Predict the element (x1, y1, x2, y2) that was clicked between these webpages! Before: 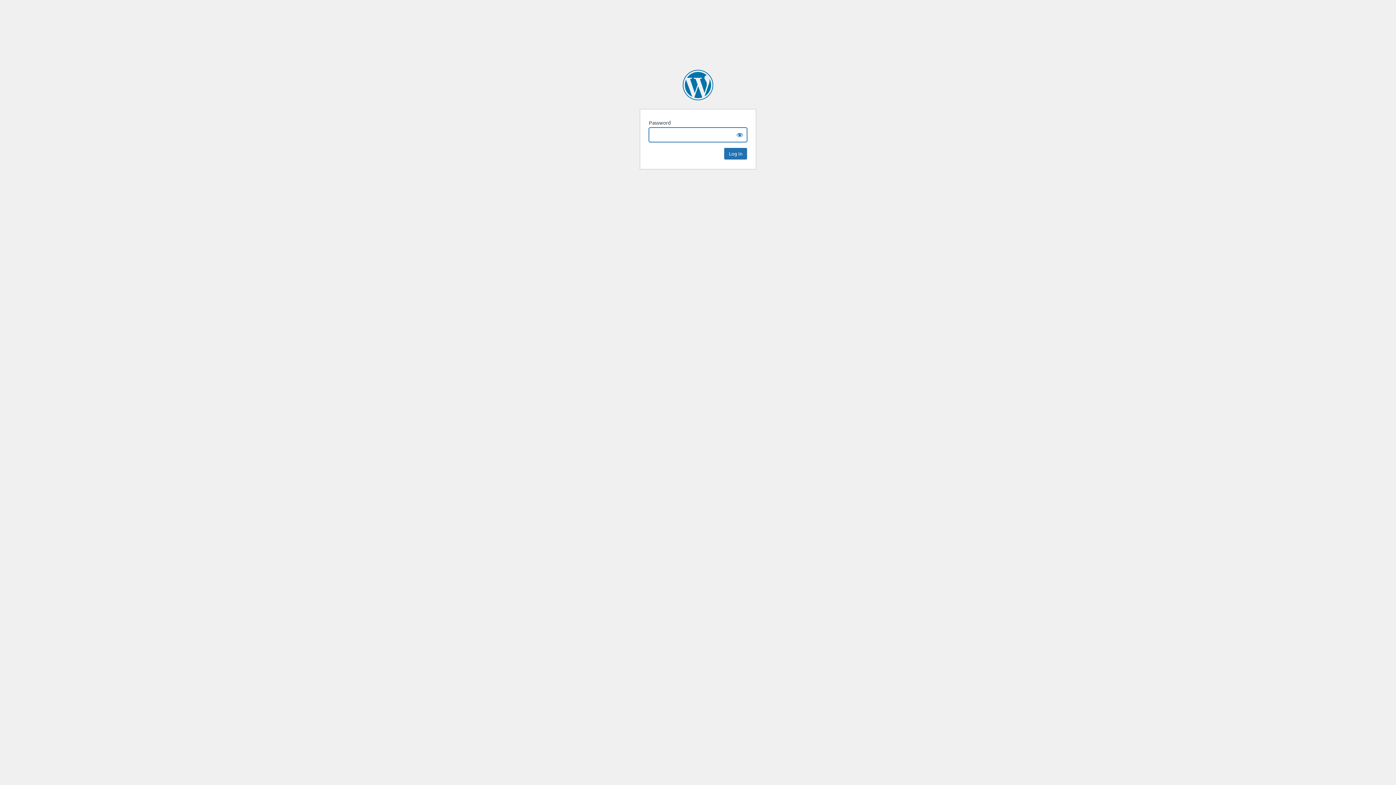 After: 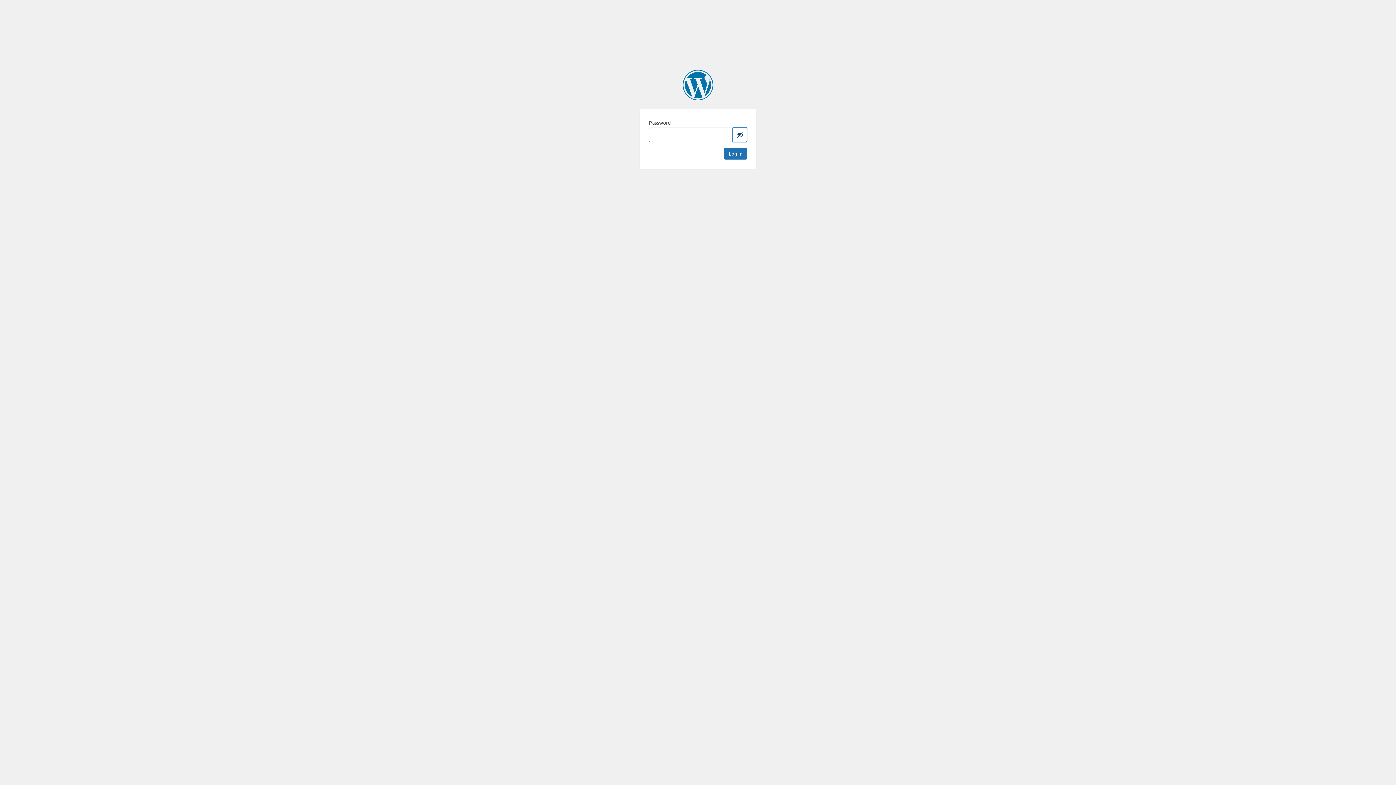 Action: label: Show password bbox: (732, 127, 747, 142)